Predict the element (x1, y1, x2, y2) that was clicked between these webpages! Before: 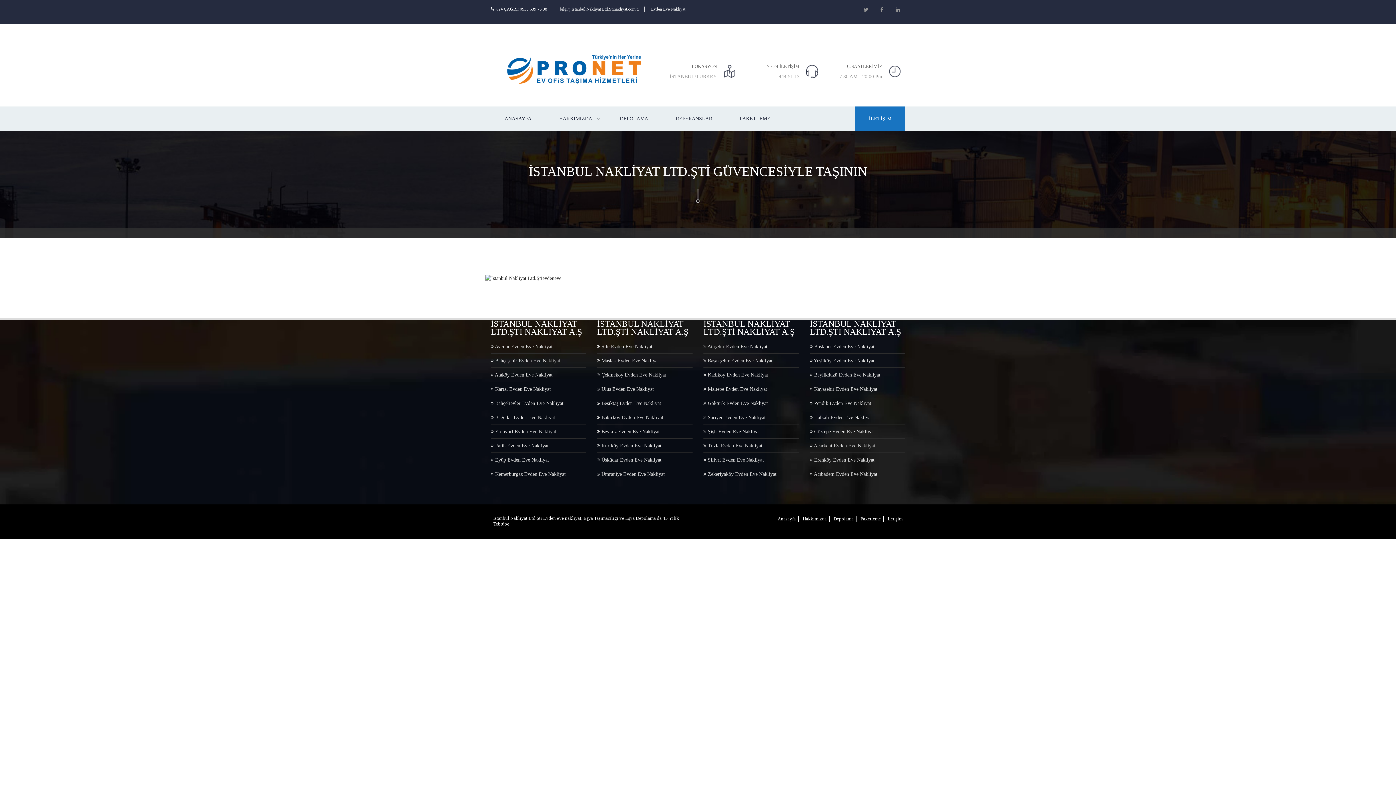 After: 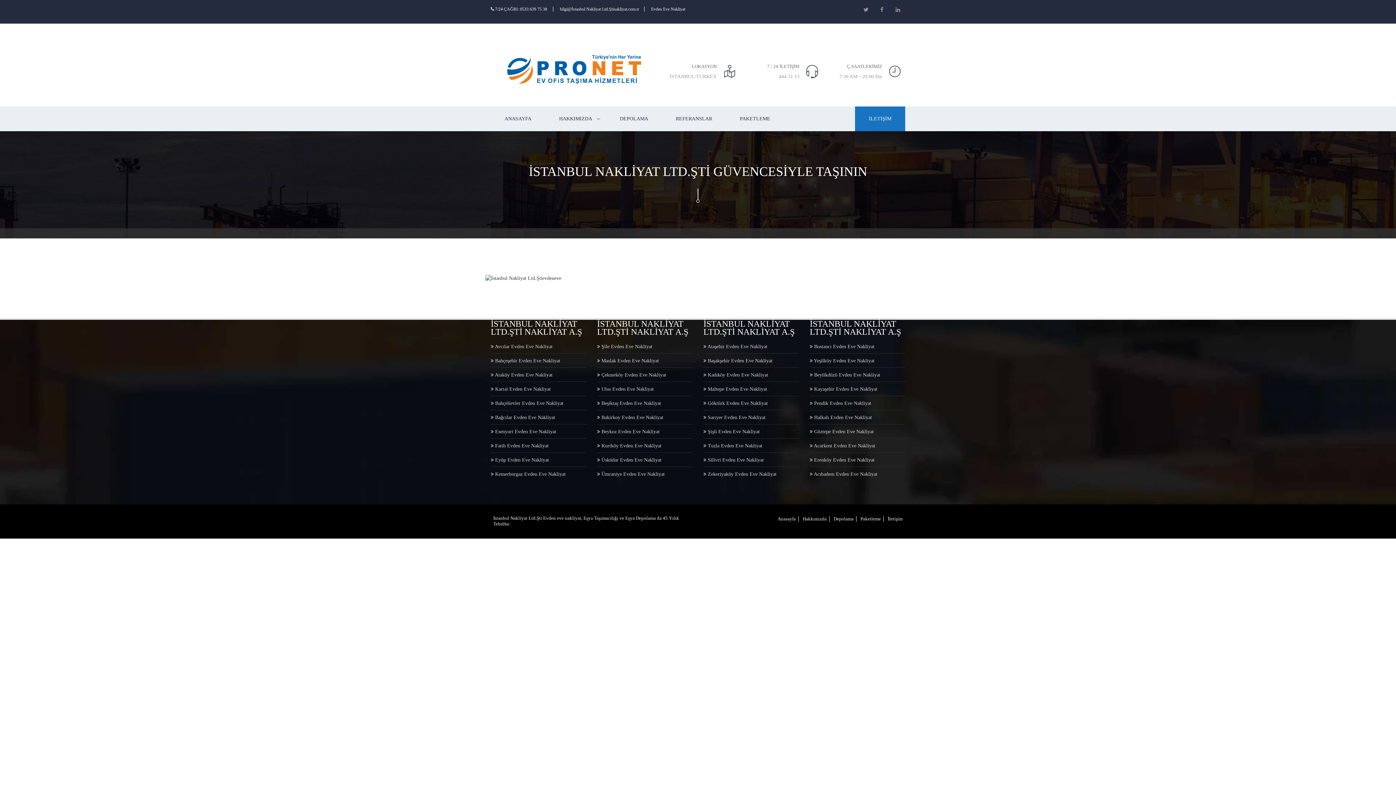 Action: bbox: (490, 386, 586, 391) label:  Kartal Evden Eve Nakliyat